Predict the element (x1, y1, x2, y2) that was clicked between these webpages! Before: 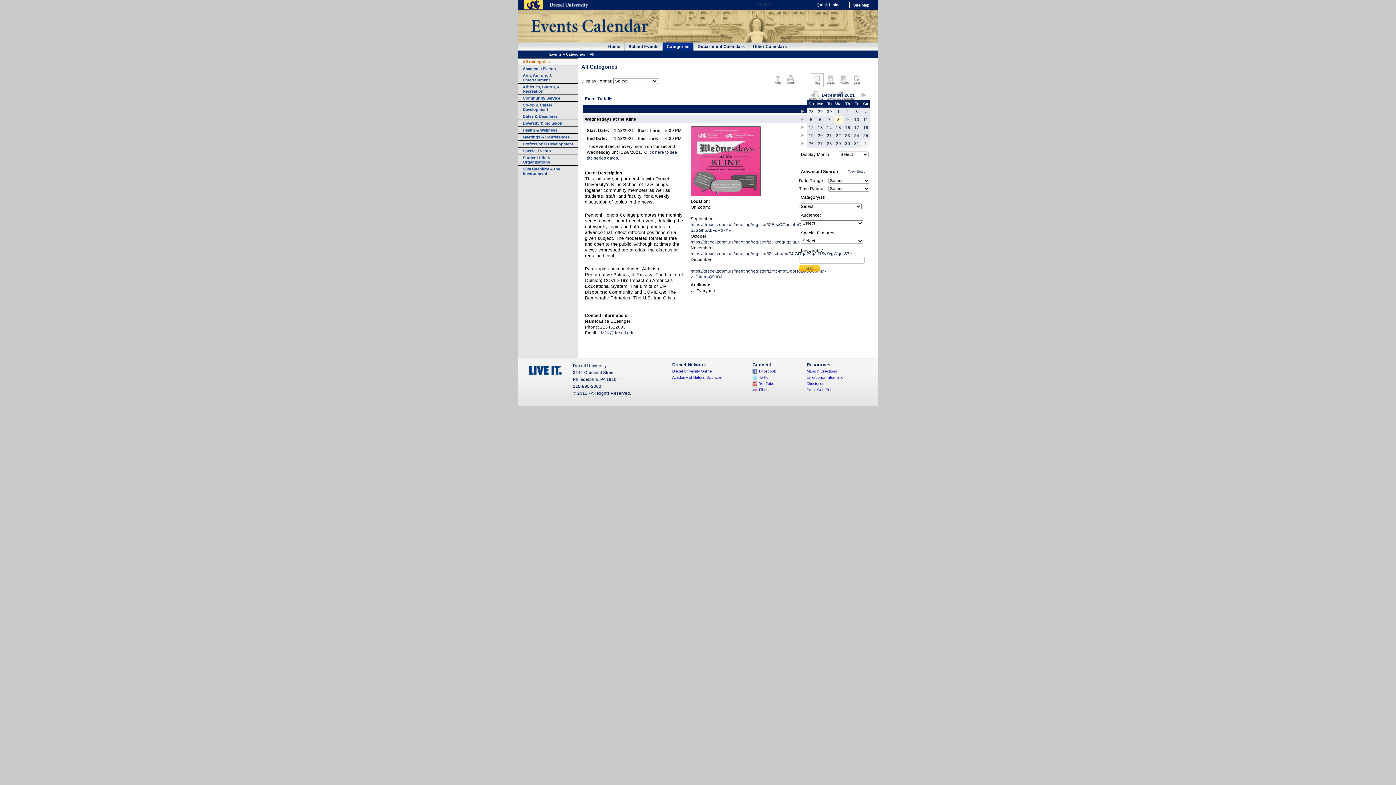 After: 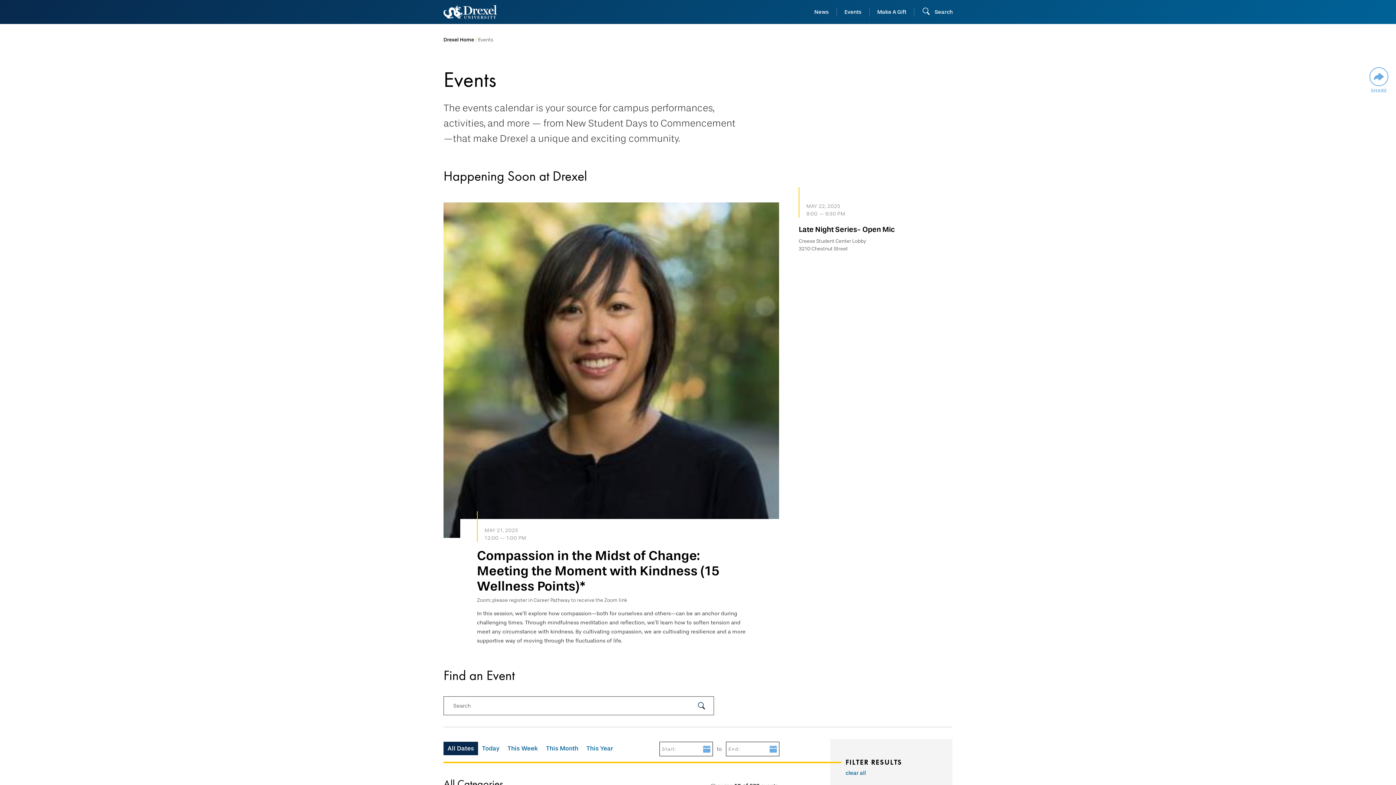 Action: label: Categories bbox: (662, 42, 693, 50)